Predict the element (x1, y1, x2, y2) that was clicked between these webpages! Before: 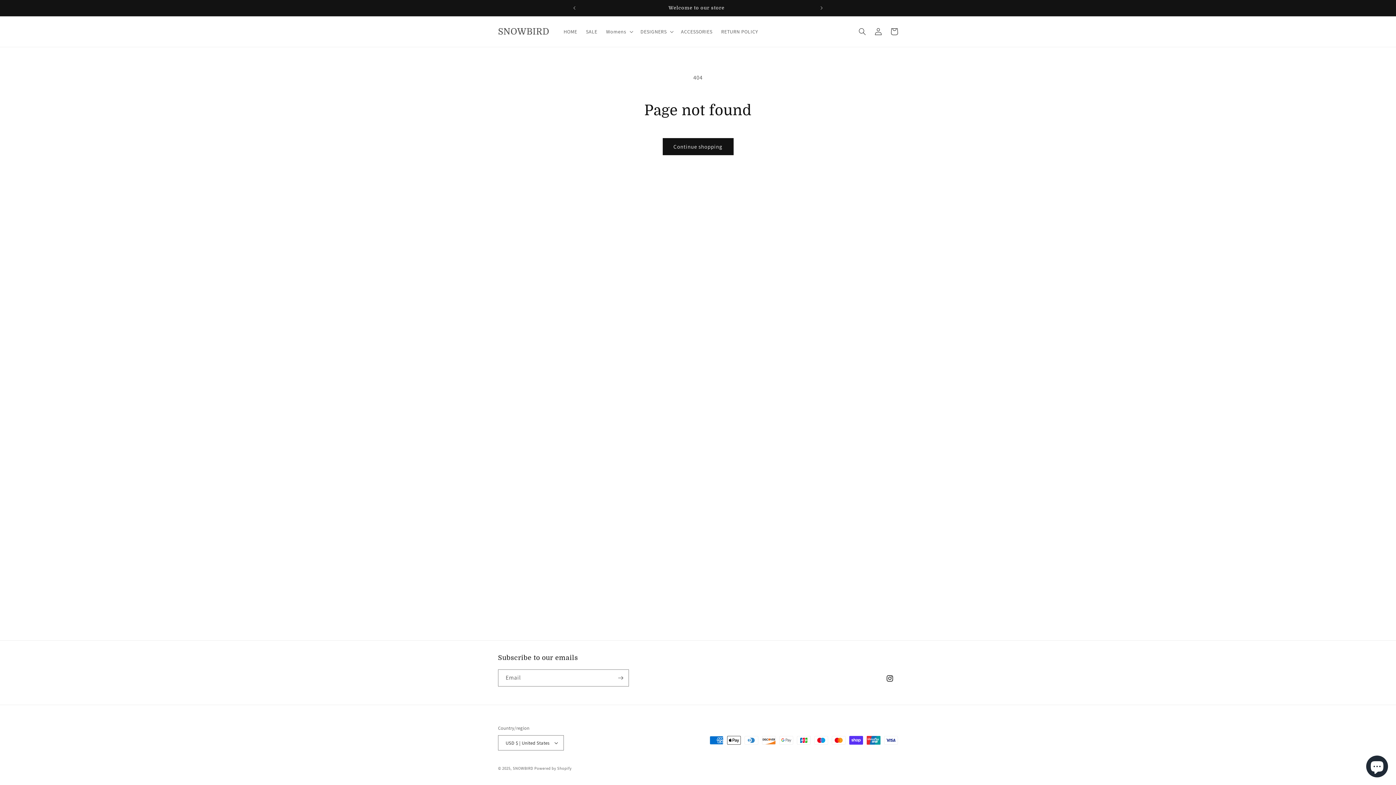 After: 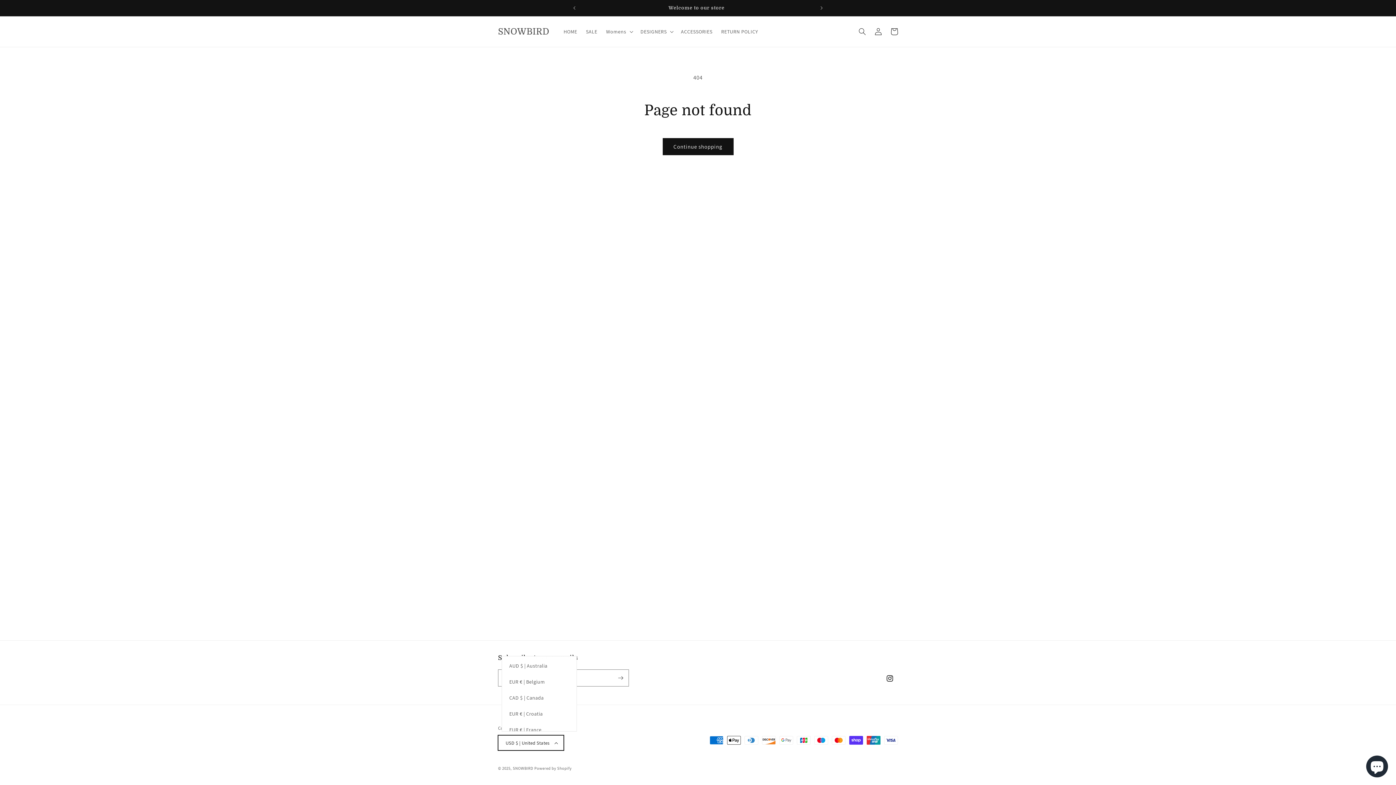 Action: label: USD $ | United States bbox: (498, 735, 564, 750)